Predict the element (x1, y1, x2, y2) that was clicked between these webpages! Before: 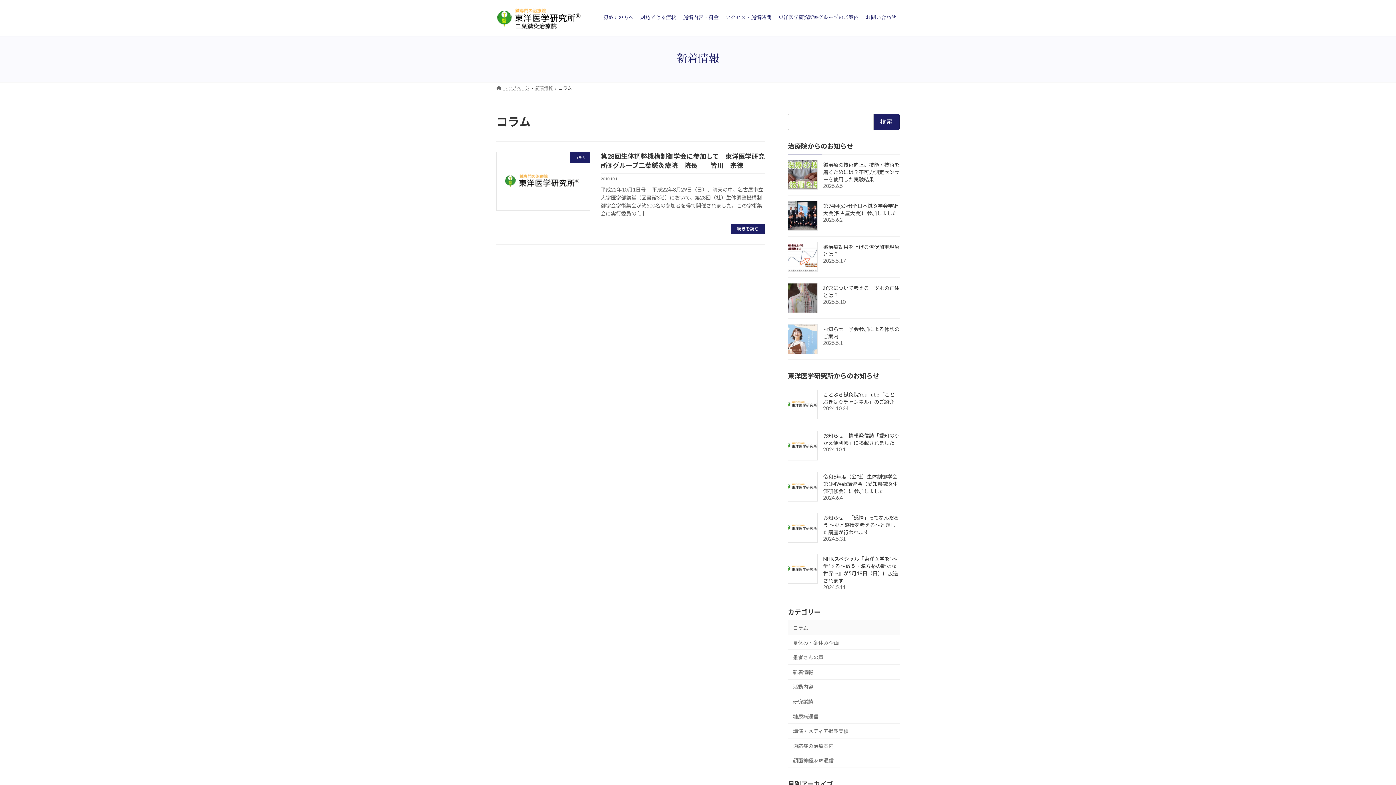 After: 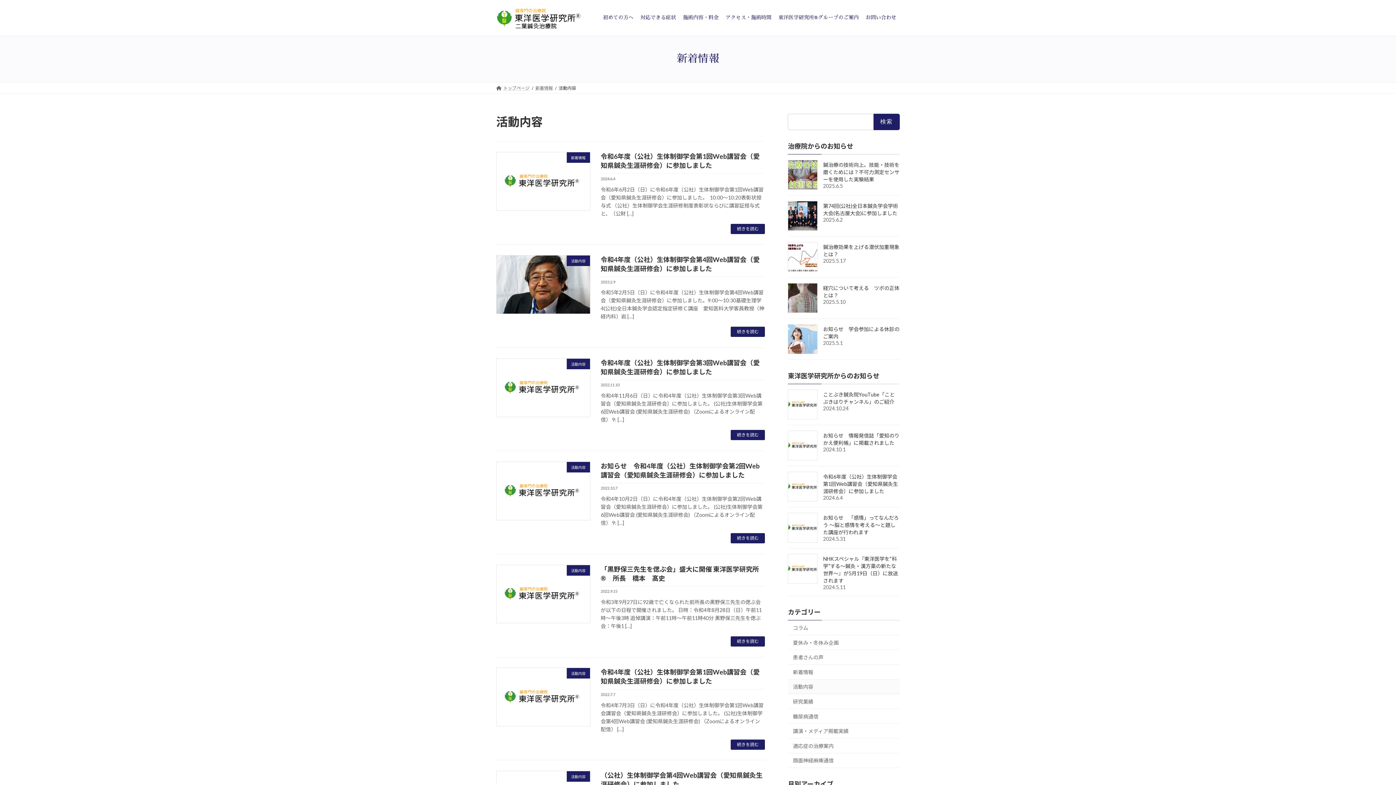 Action: label: 活動内容 bbox: (788, 679, 900, 694)